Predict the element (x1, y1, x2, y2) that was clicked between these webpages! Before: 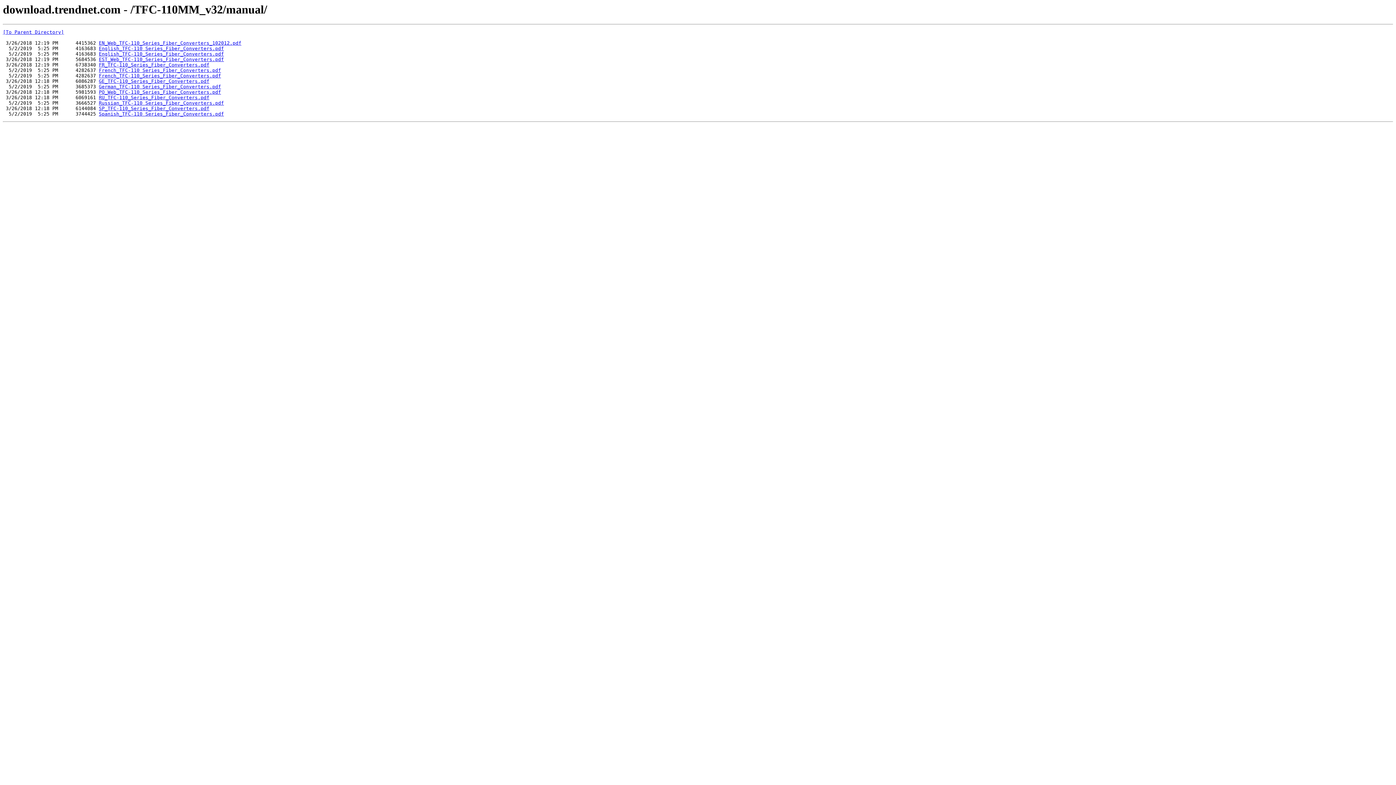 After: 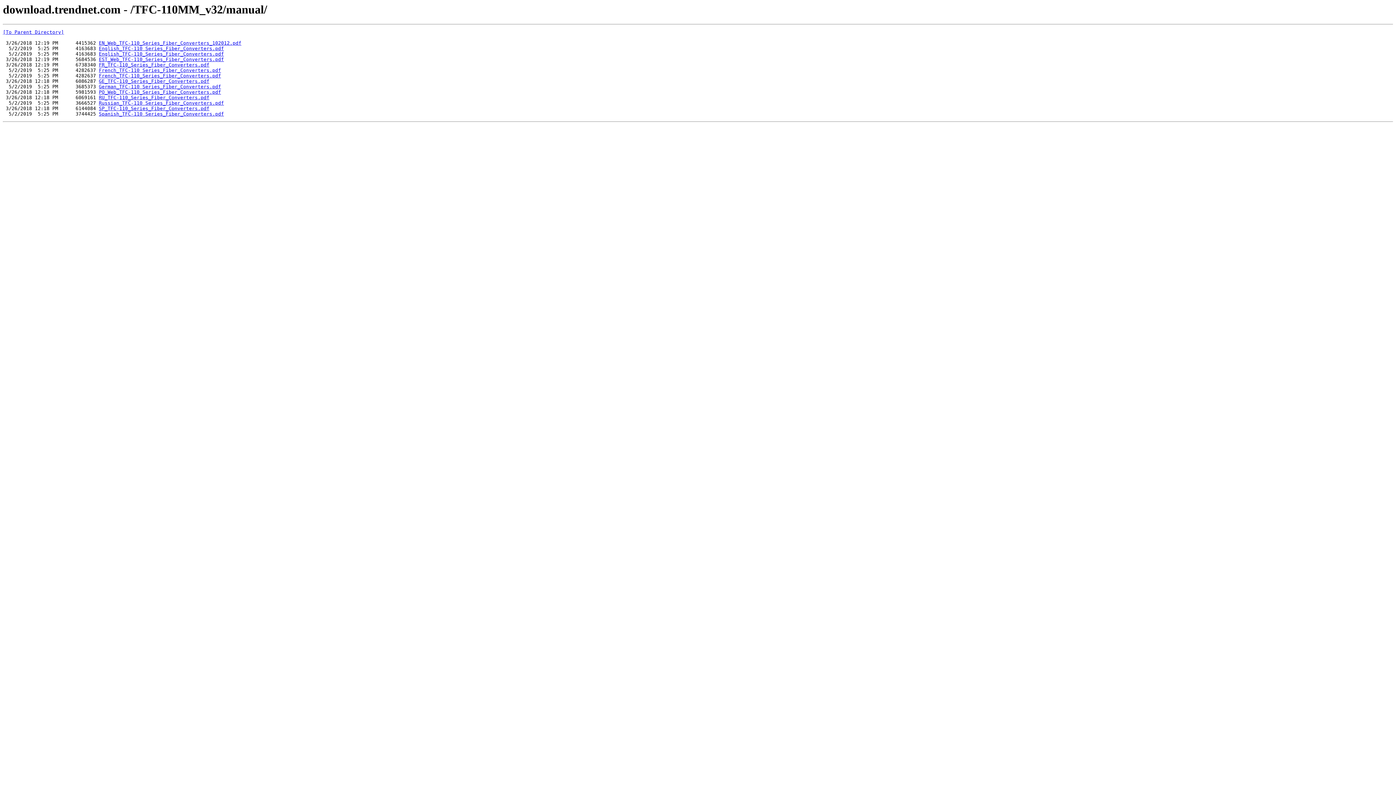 Action: label: German_TFC-110 Series_Fiber_Converters.pdf bbox: (98, 84, 221, 89)